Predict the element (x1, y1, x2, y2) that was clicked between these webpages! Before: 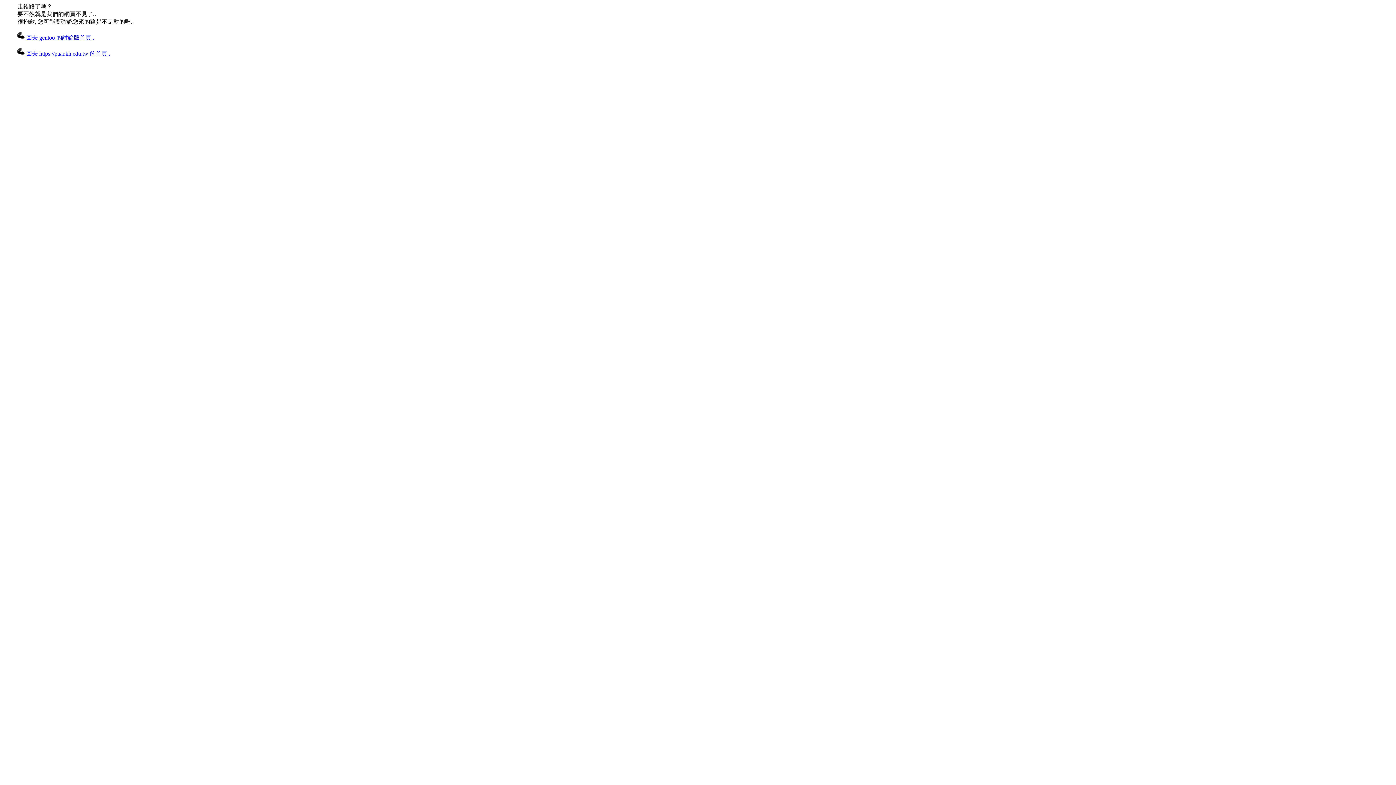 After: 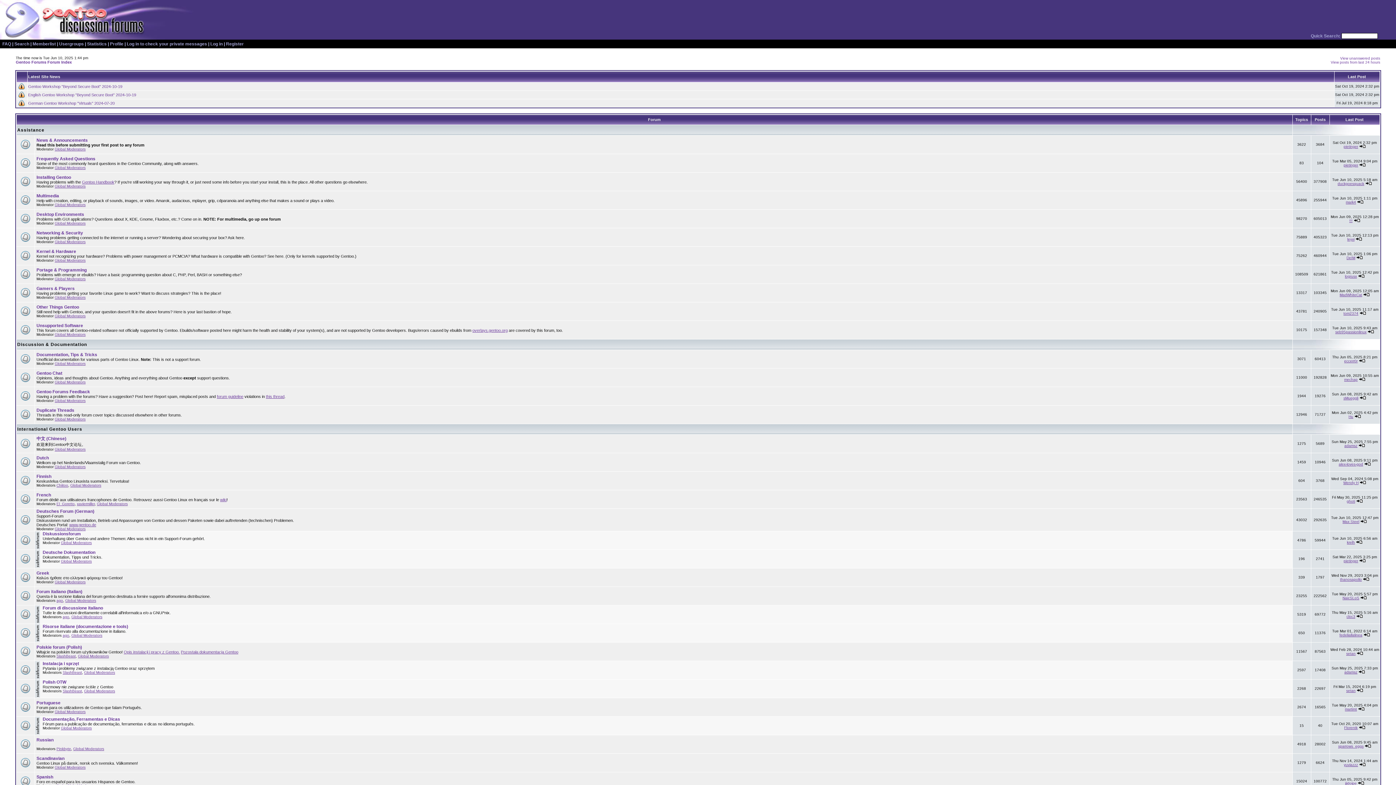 Action: label:  回去 gentoo 的討論版首頁.. bbox: (17, 34, 94, 40)